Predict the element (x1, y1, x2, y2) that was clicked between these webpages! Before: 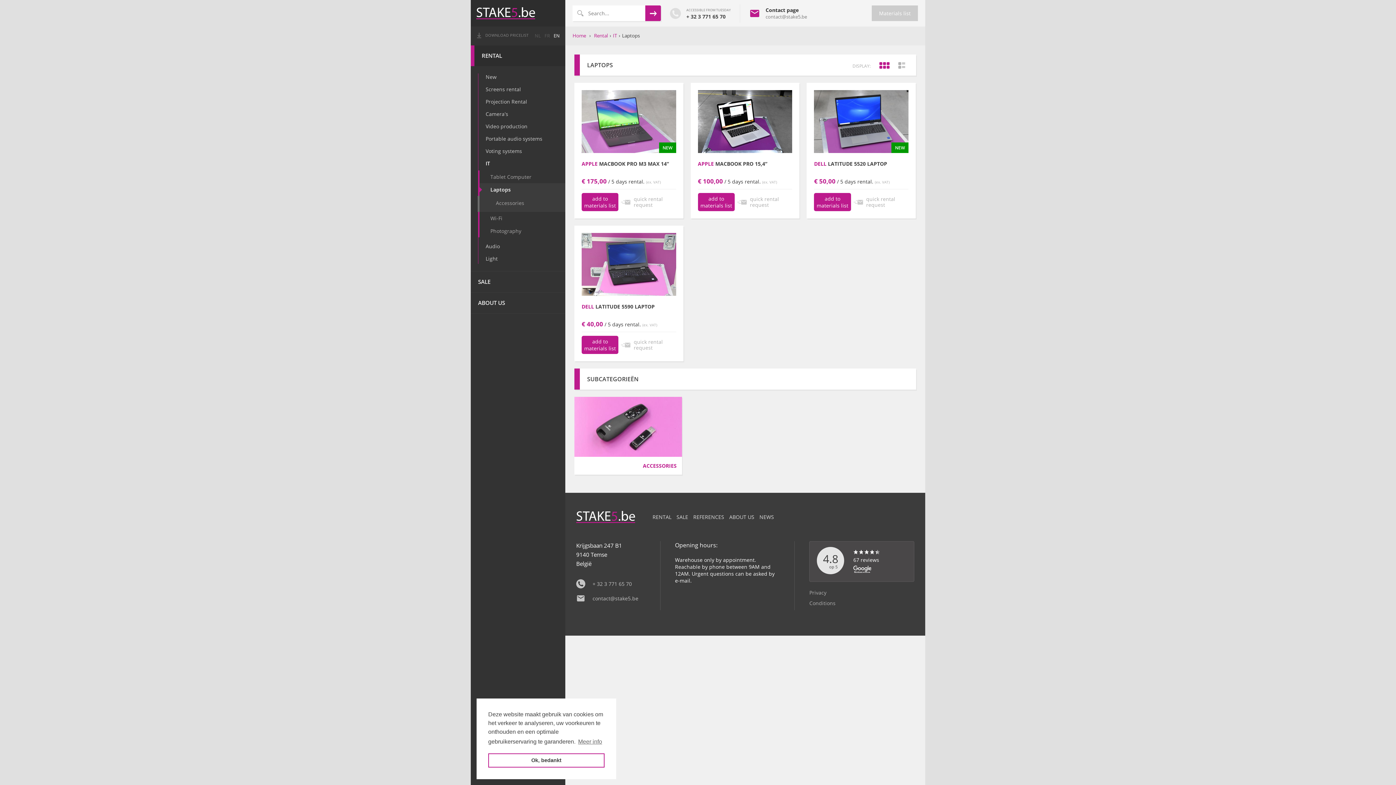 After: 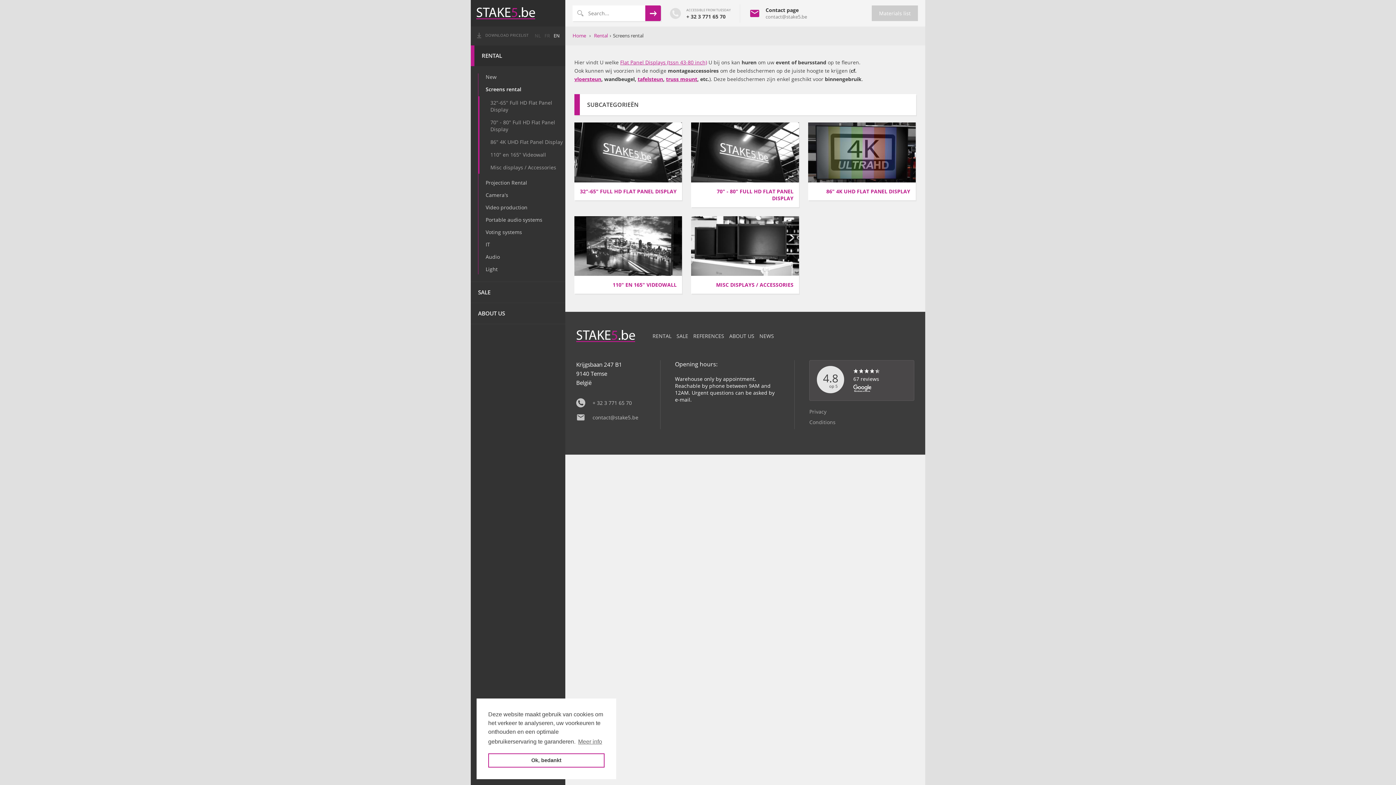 Action: bbox: (478, 85, 565, 92) label: Screens rental